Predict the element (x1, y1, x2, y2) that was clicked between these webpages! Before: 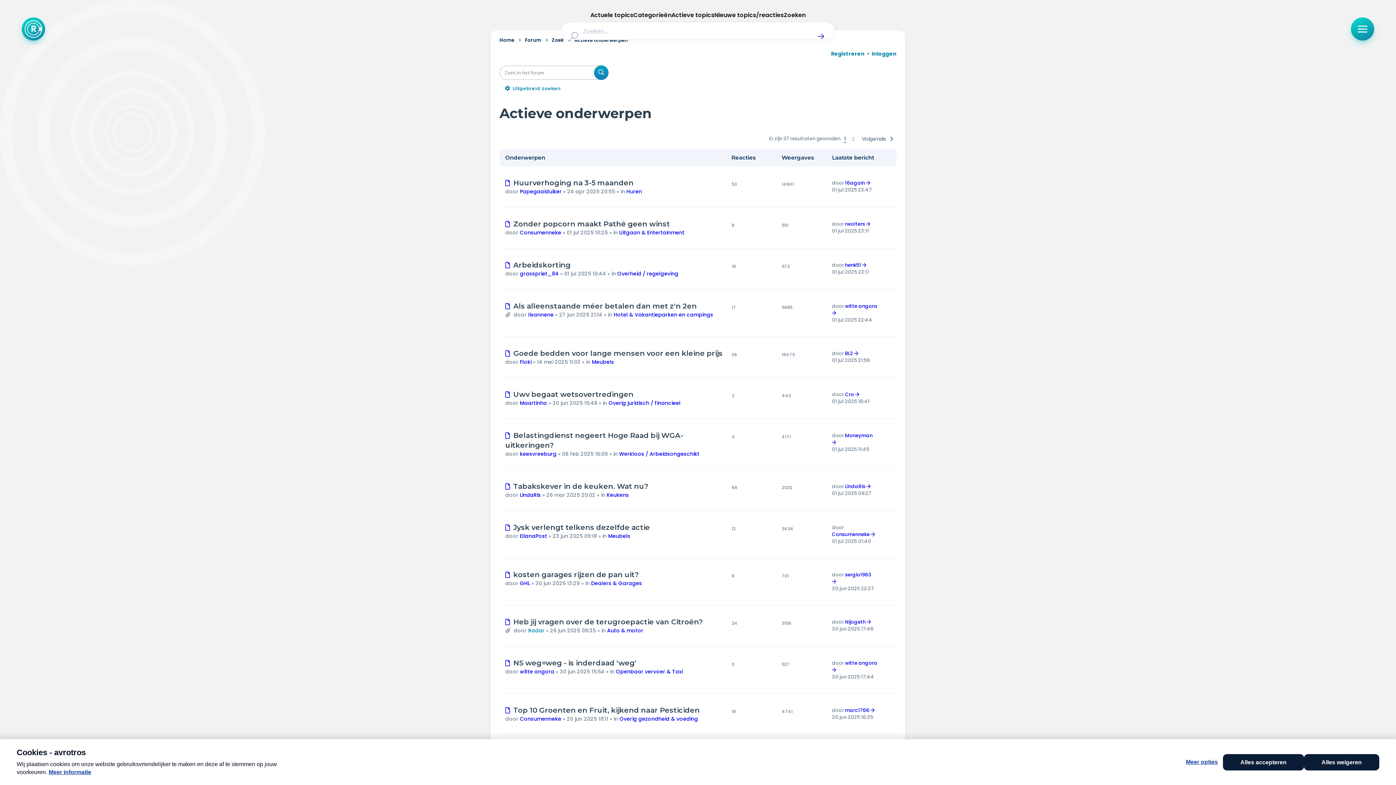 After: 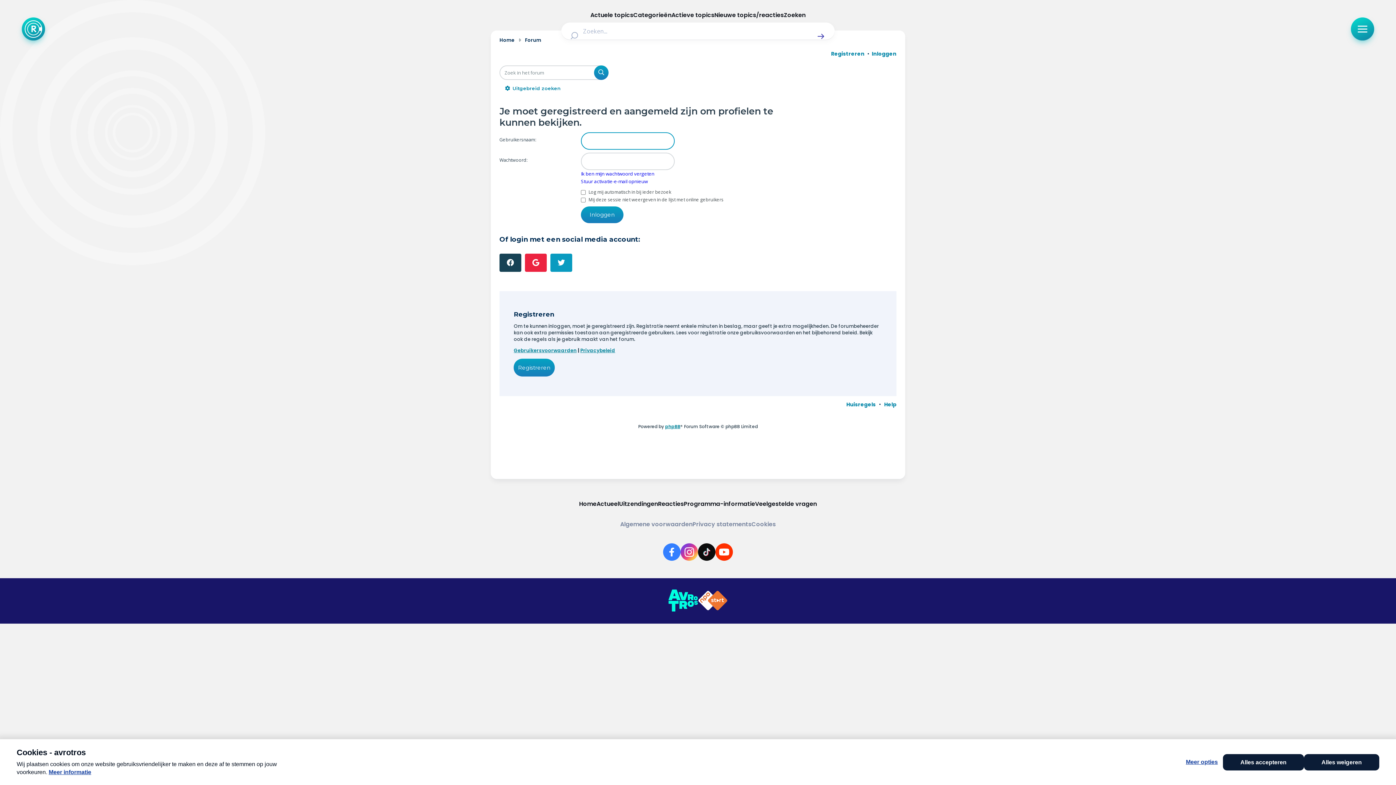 Action: bbox: (845, 179, 865, 186) label: 16again